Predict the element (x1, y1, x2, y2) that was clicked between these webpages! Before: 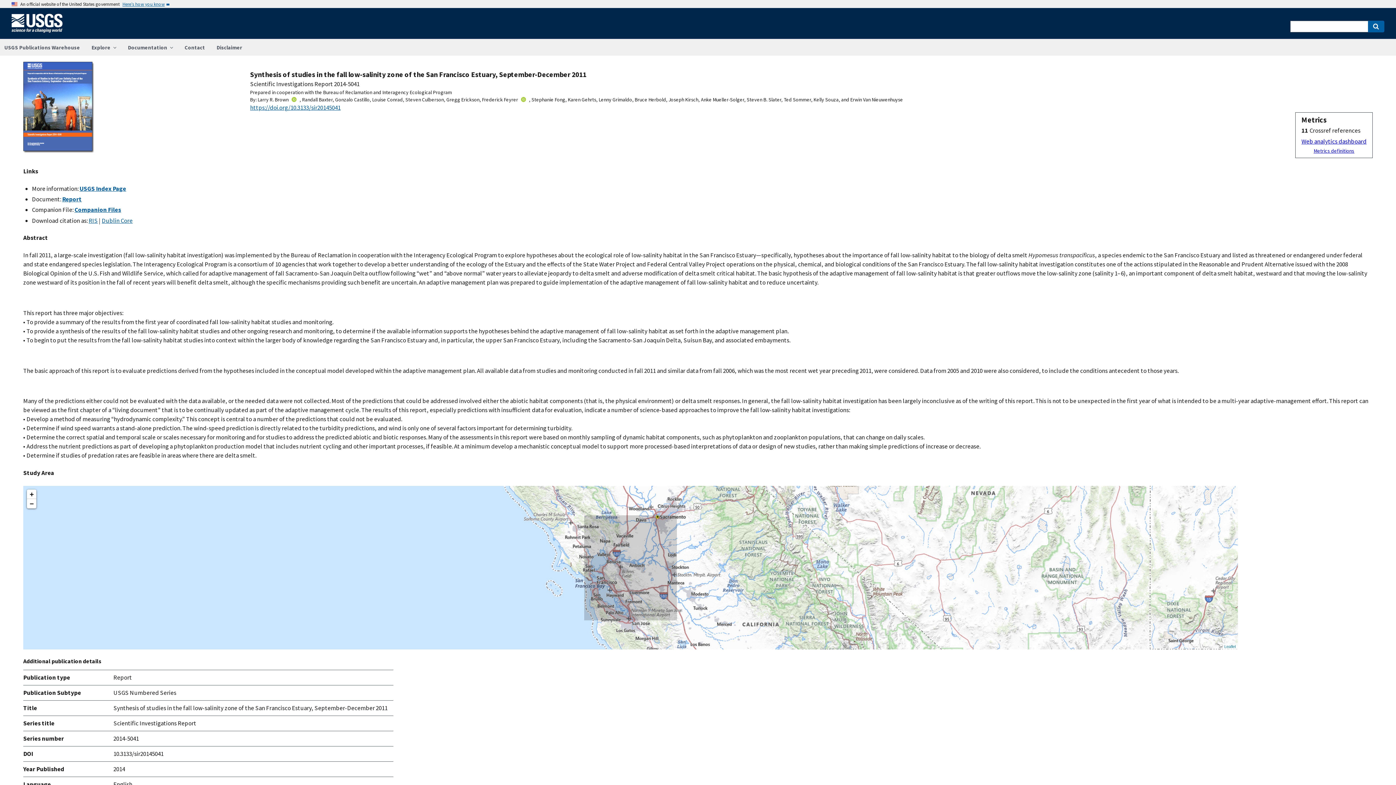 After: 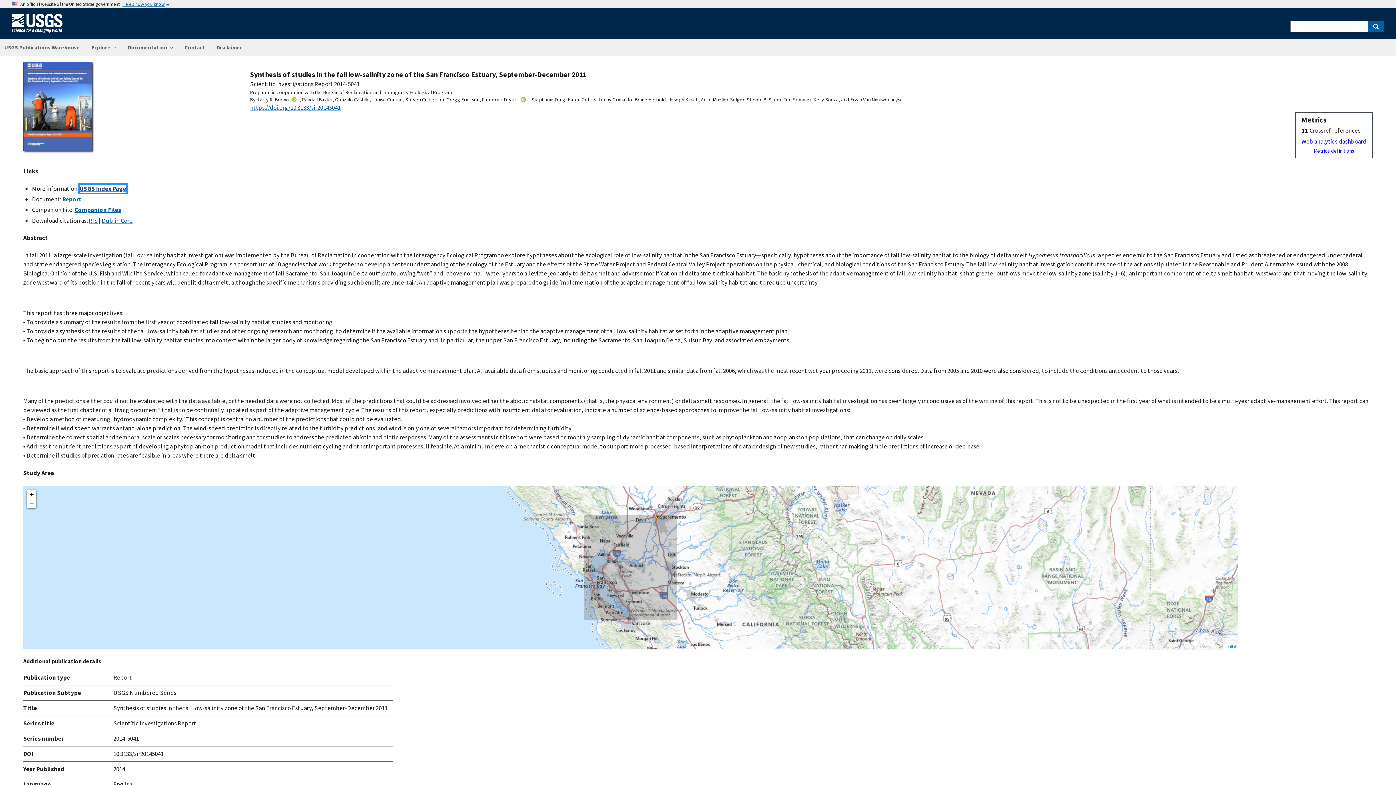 Action: bbox: (79, 184, 126, 192) label: USGS Index Page